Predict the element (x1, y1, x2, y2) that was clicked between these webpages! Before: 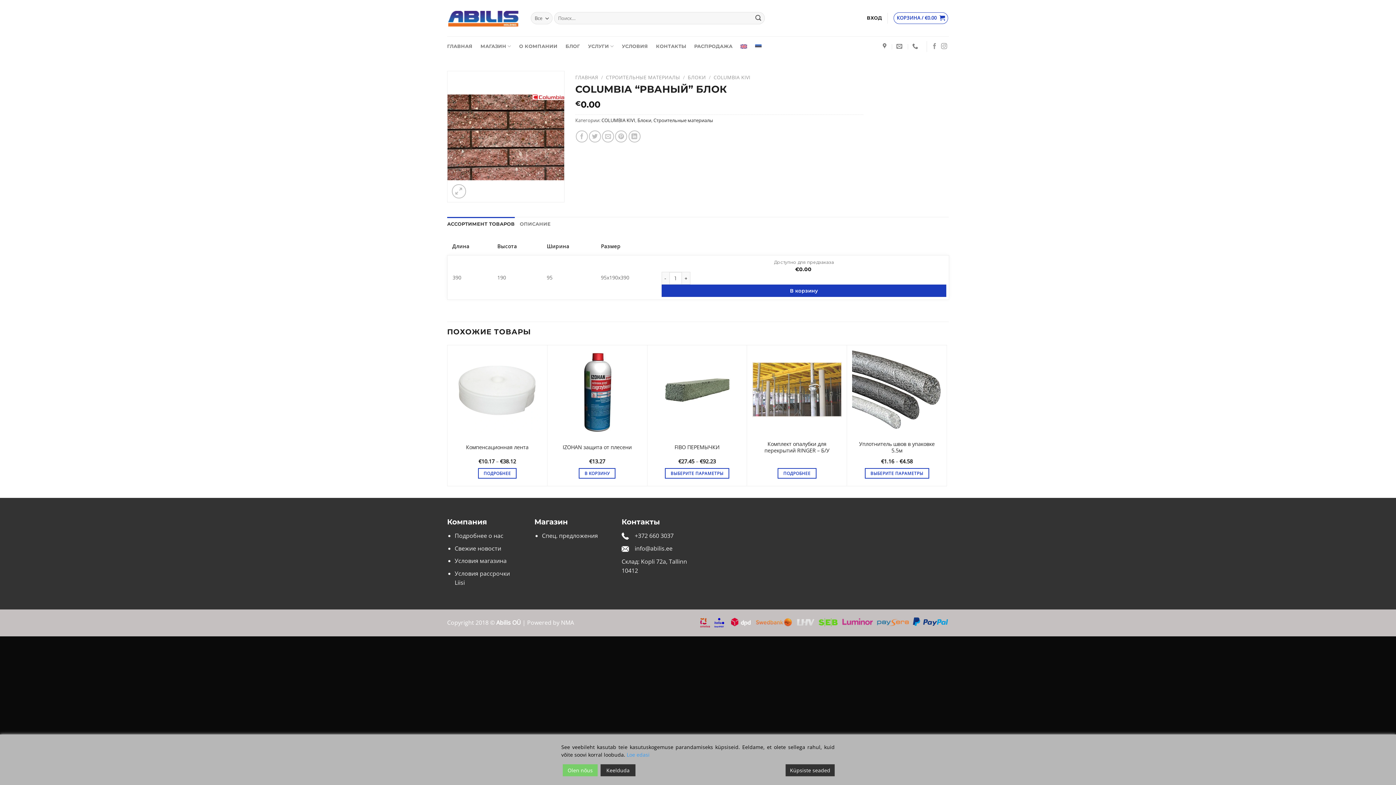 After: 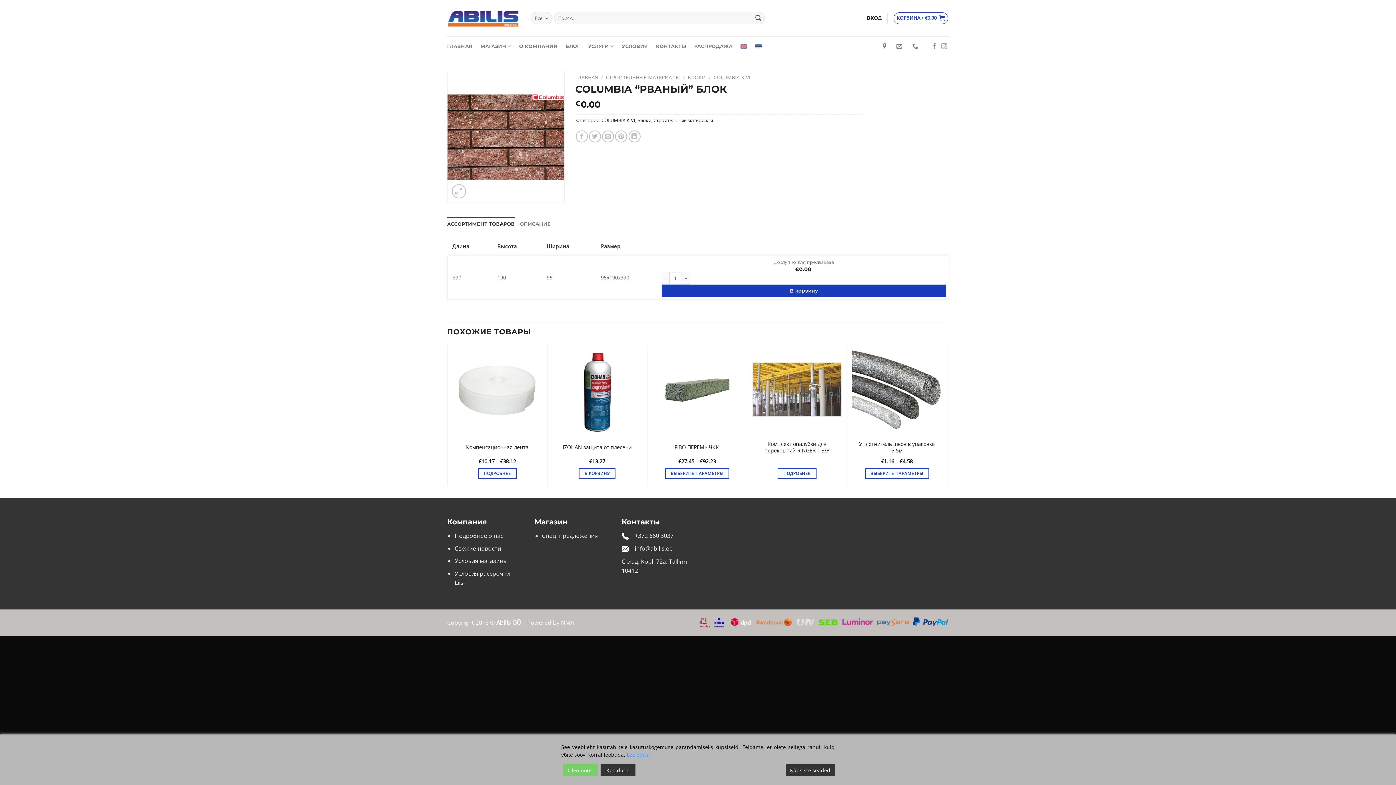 Action: bbox: (447, 217, 514, 231) label: АССОРТИМЕНТ ТОВАРОВ